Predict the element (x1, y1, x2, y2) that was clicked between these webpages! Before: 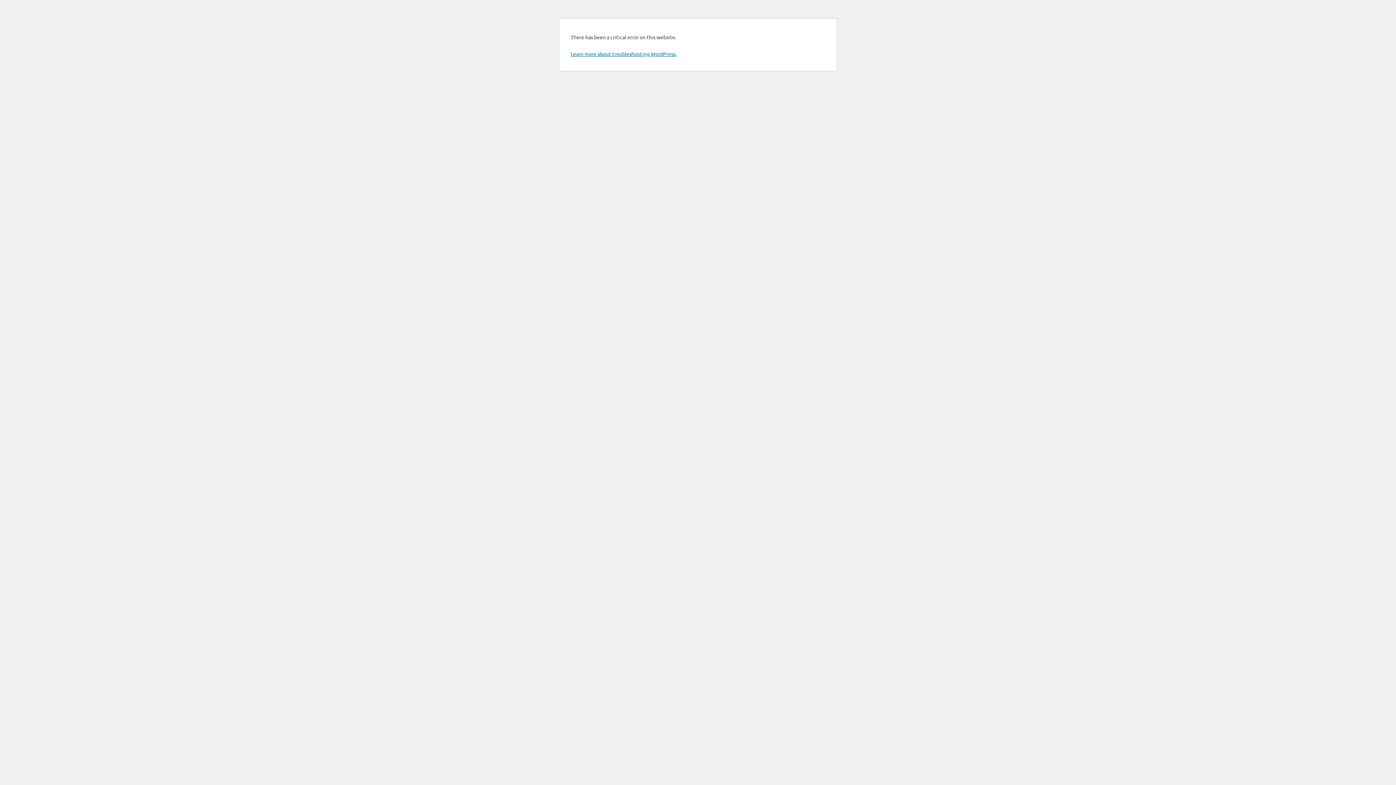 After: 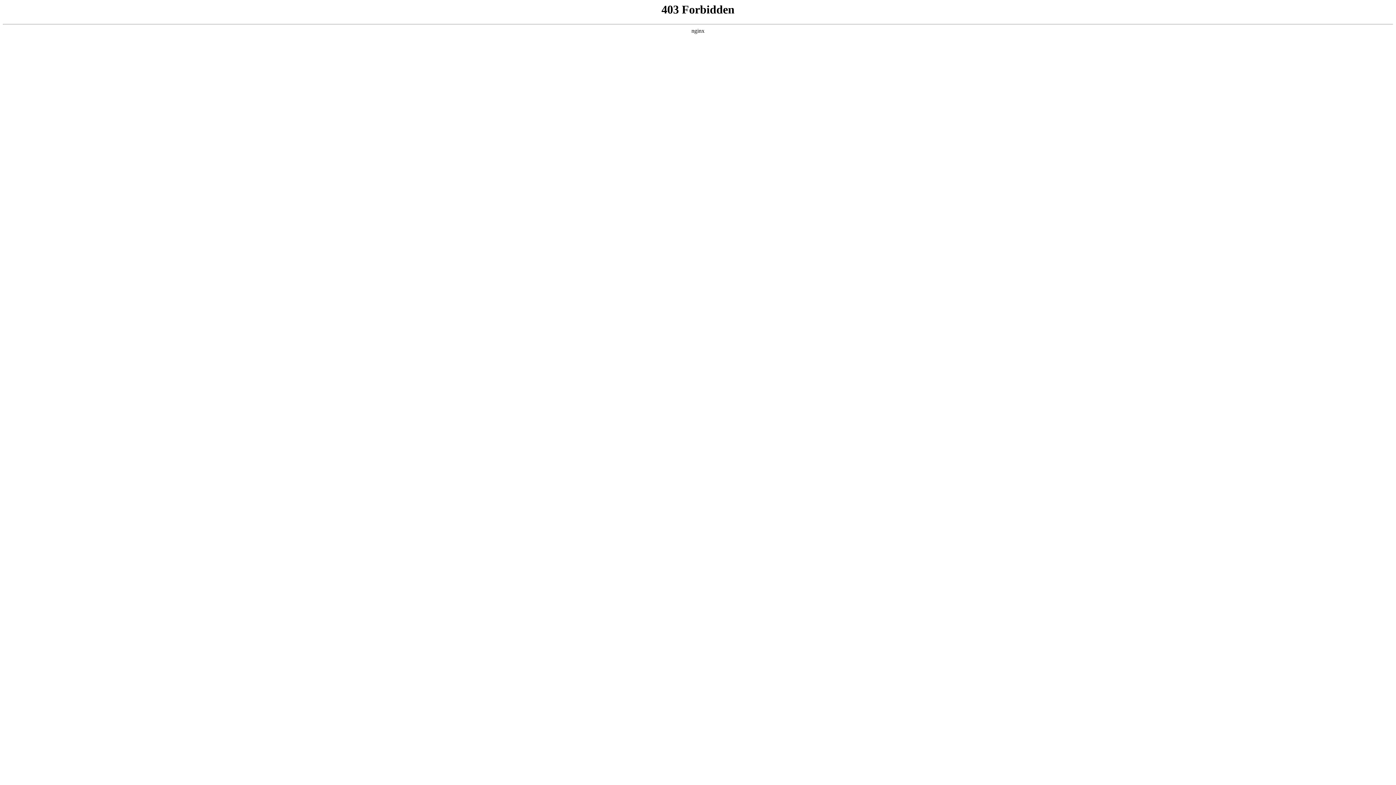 Action: bbox: (570, 50, 676, 57) label: Learn more about troubleshooting WordPress.